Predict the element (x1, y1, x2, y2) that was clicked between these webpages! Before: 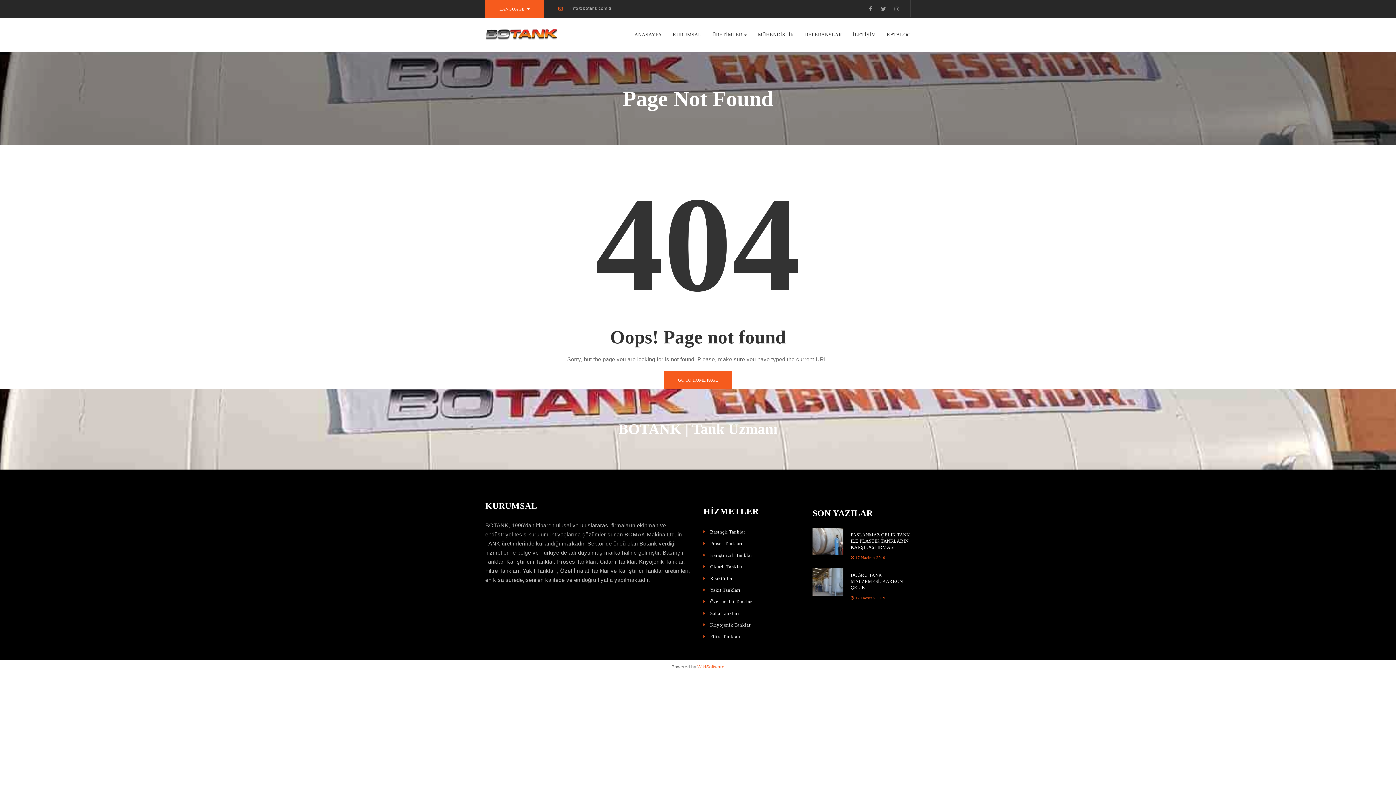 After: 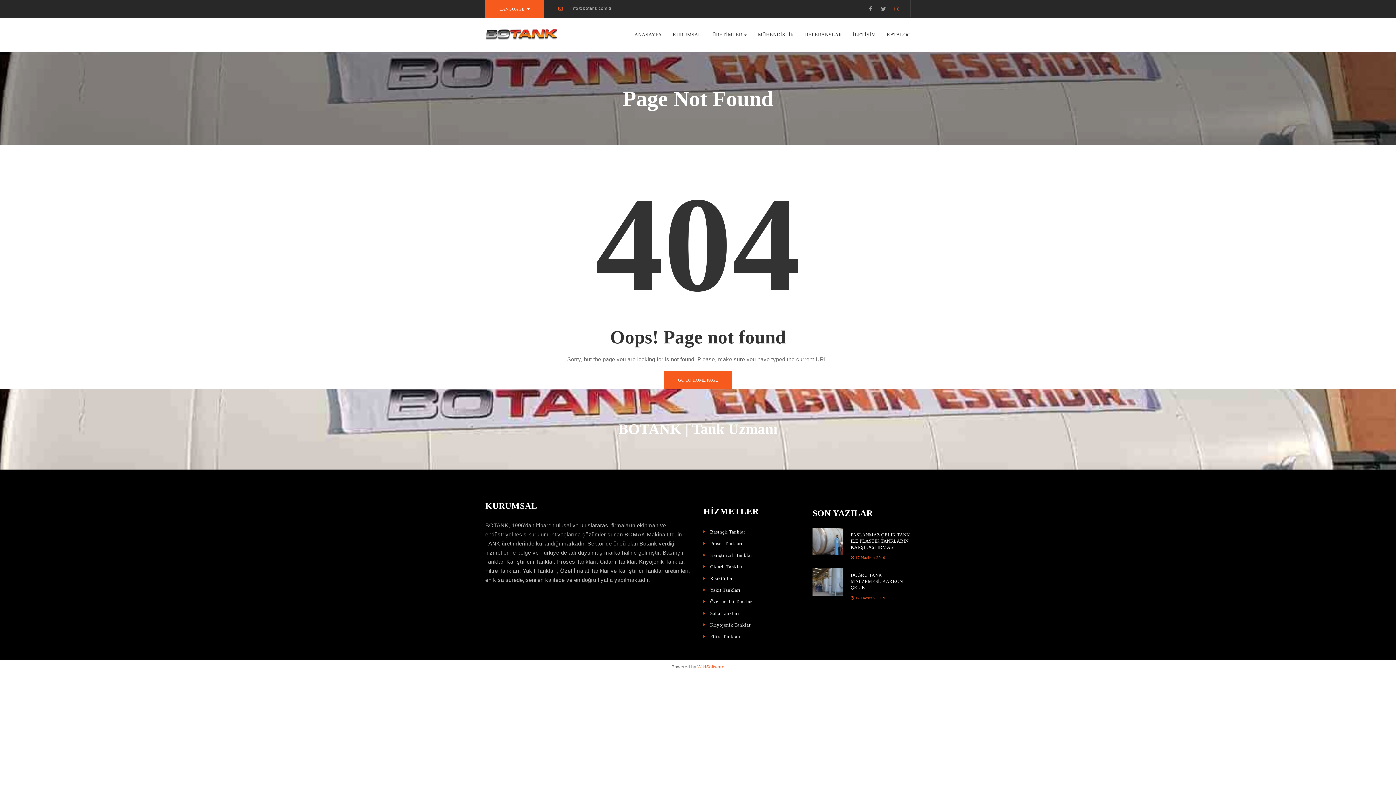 Action: bbox: (894, 5, 899, 11)